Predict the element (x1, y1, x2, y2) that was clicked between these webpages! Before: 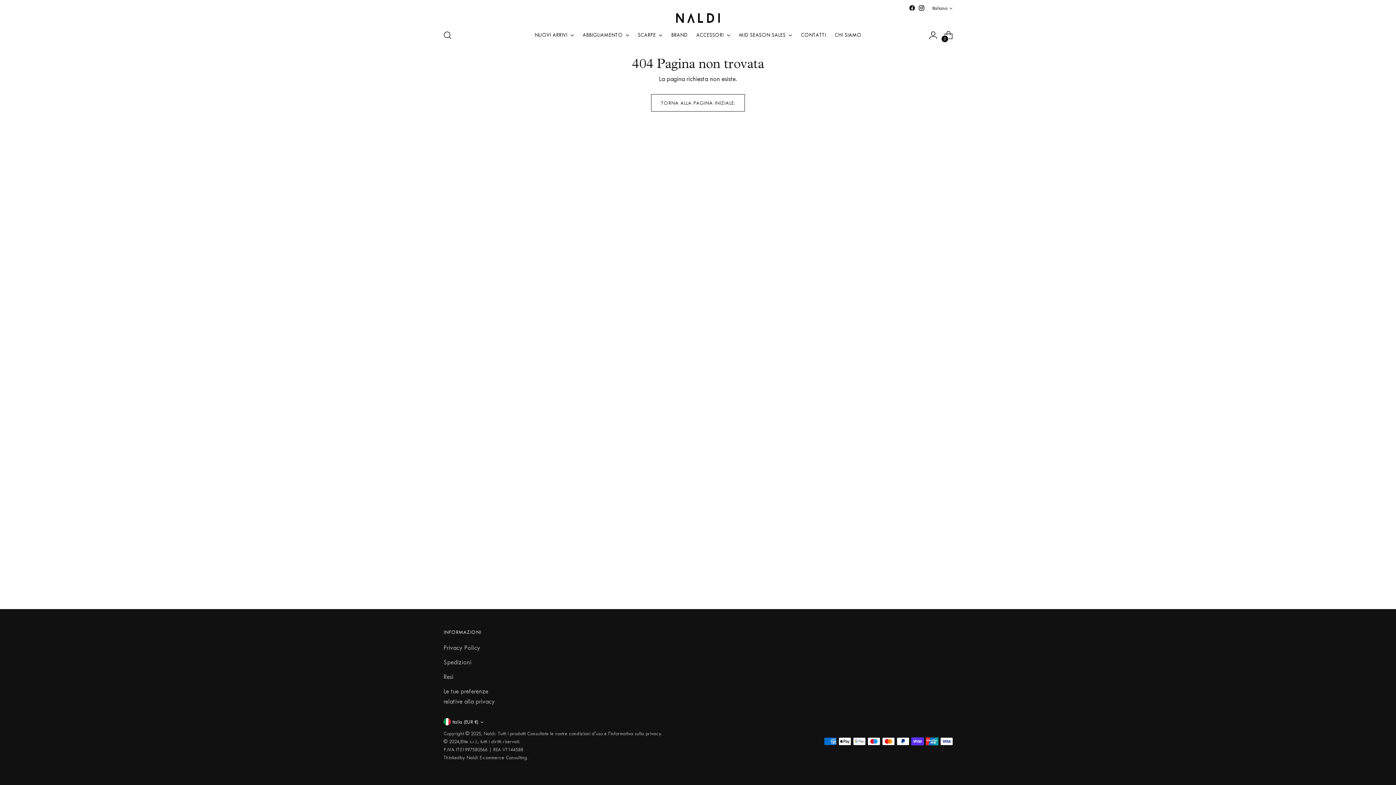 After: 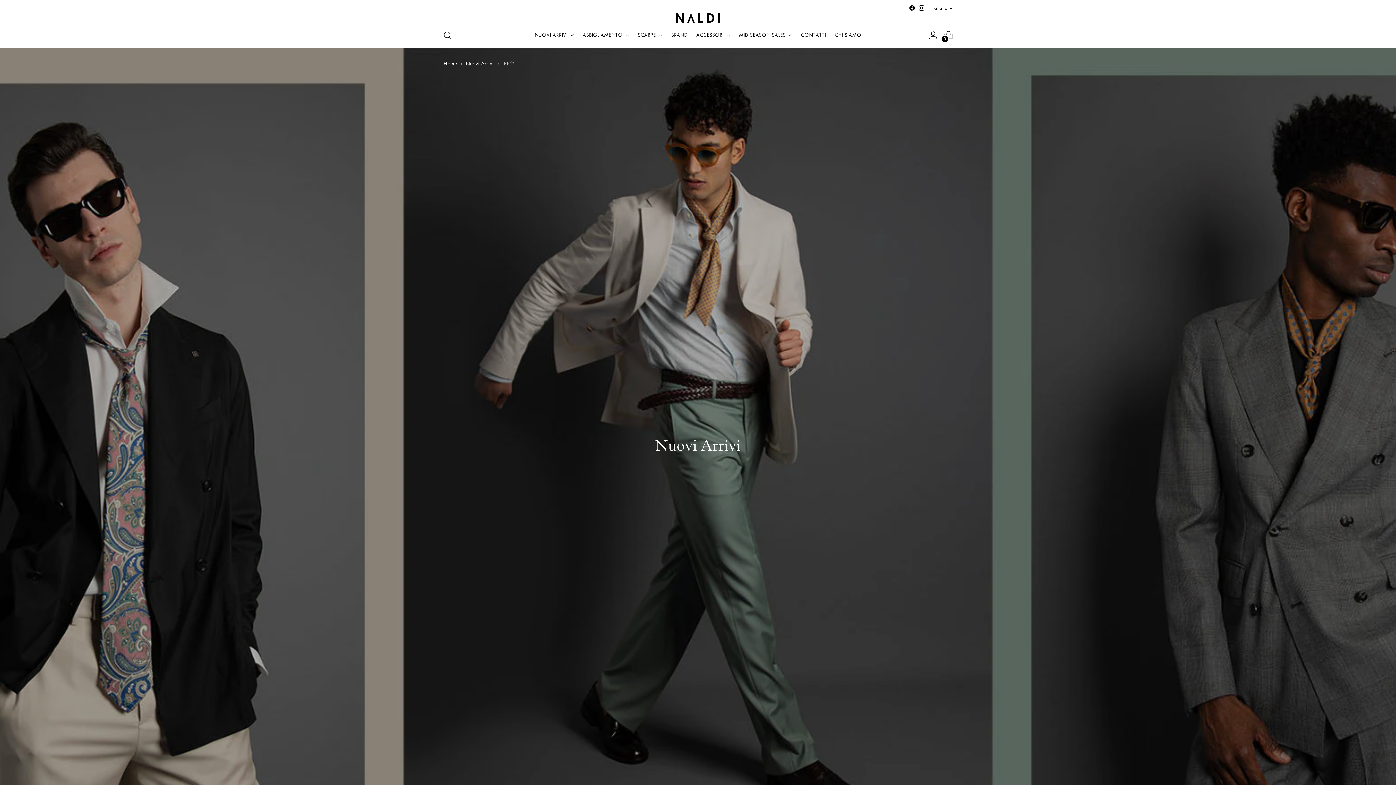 Action: bbox: (534, 27, 574, 43) label: NUOVI ARRIVI